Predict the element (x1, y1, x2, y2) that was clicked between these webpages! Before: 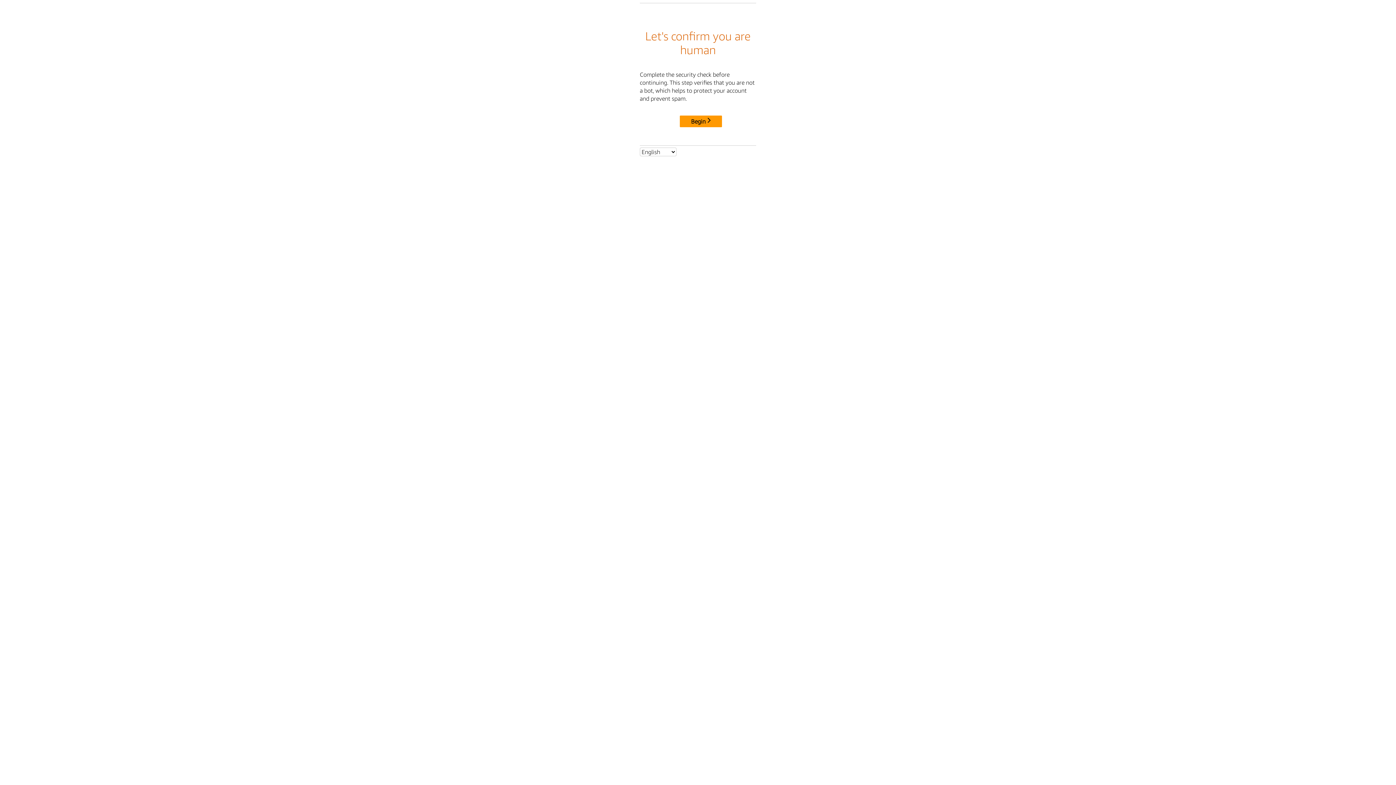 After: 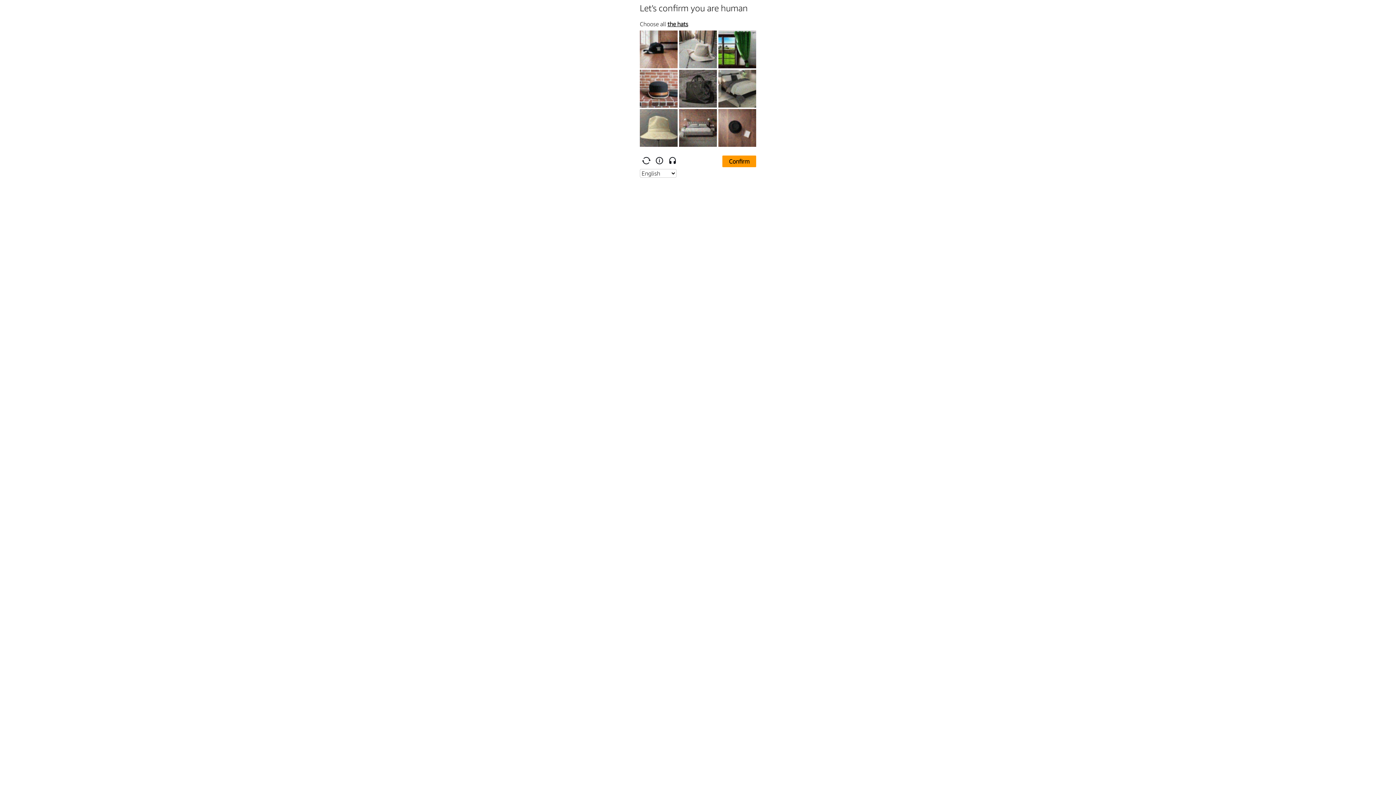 Action: label: Begin bbox: (680, 115, 722, 127)